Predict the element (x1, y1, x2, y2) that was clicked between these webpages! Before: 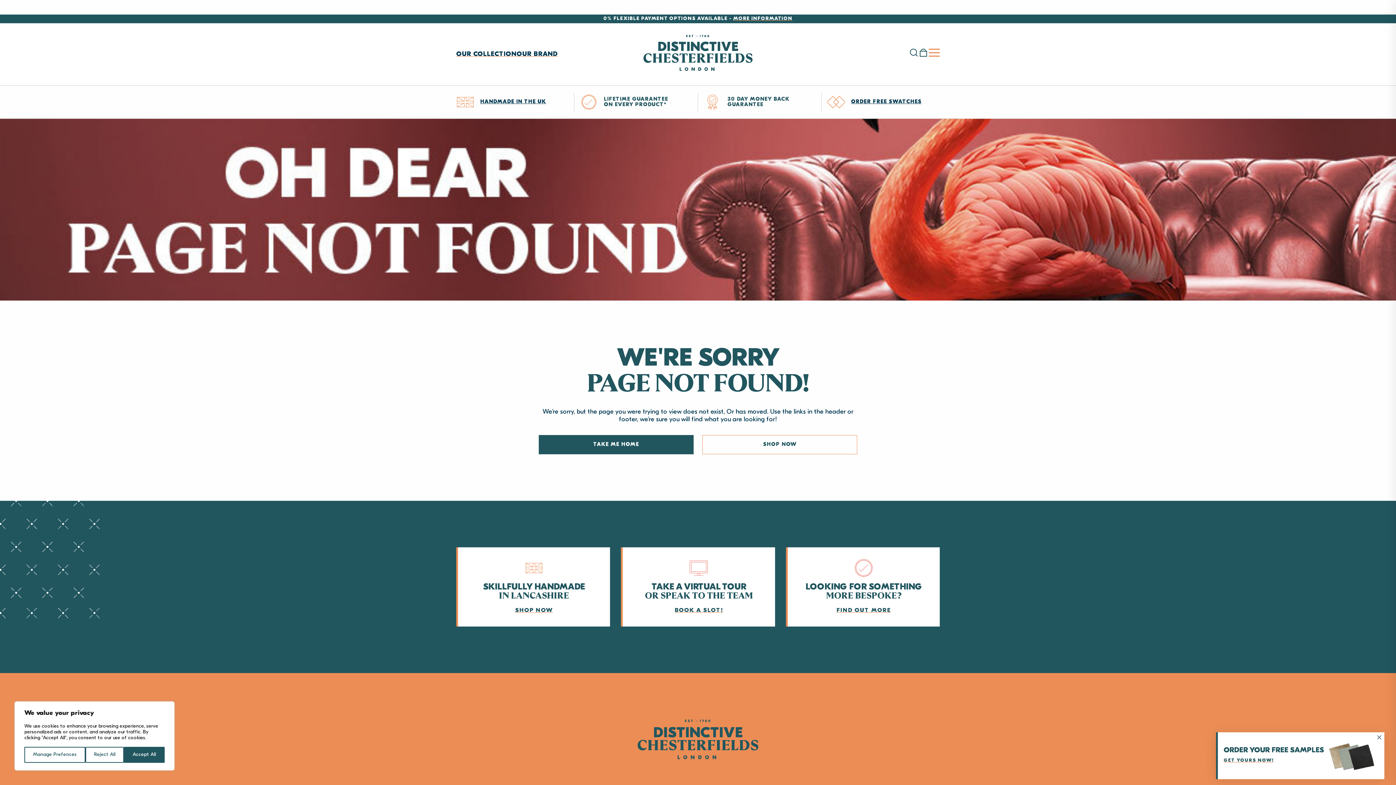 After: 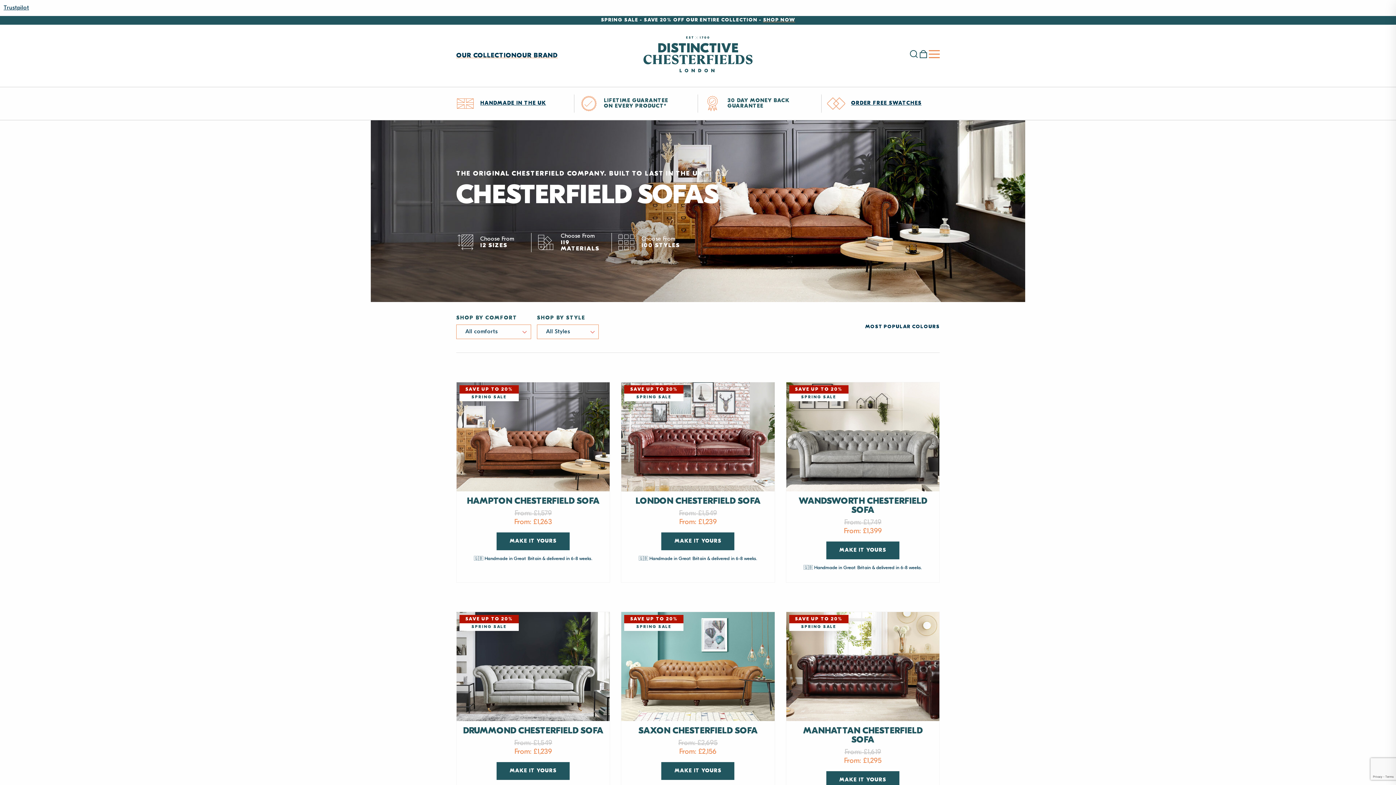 Action: label: SHOP NOW bbox: (702, 435, 857, 454)